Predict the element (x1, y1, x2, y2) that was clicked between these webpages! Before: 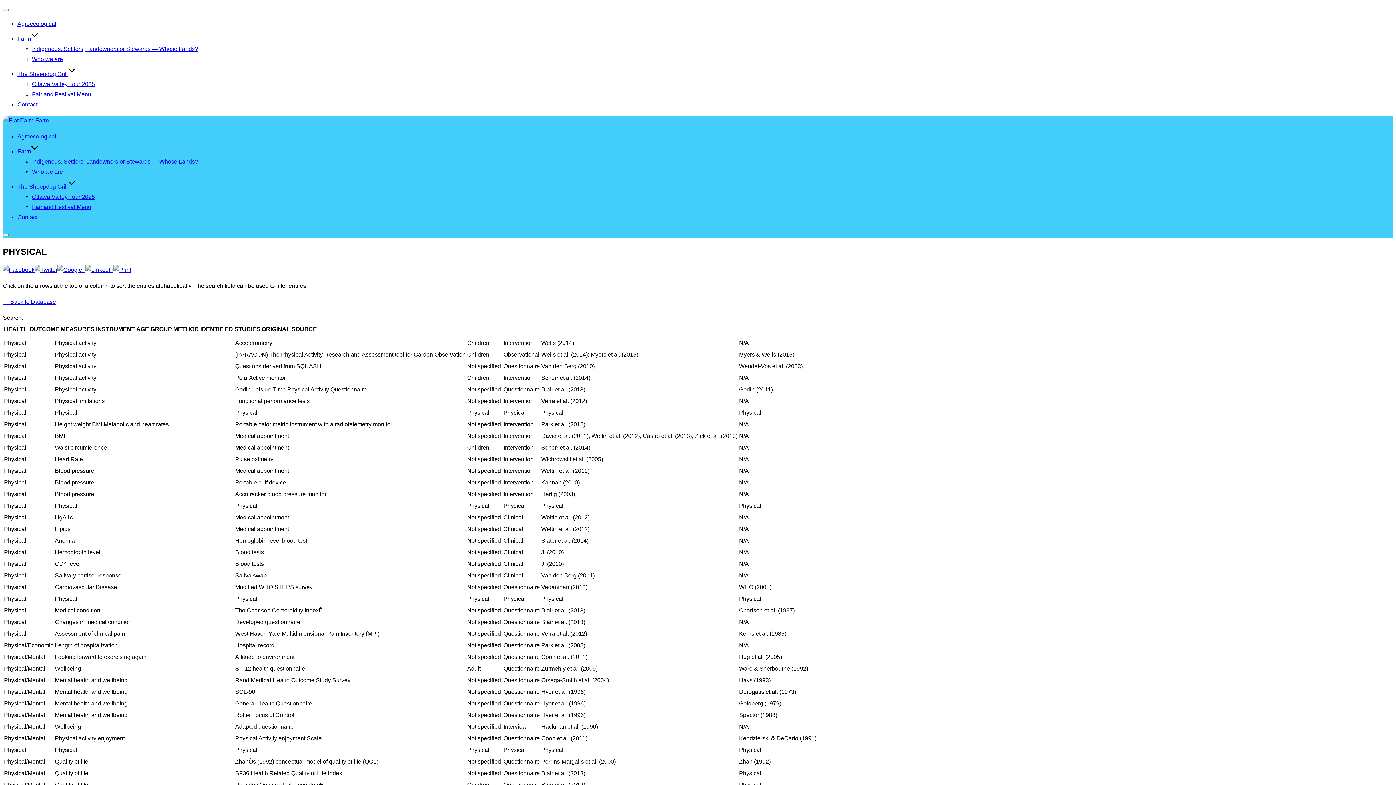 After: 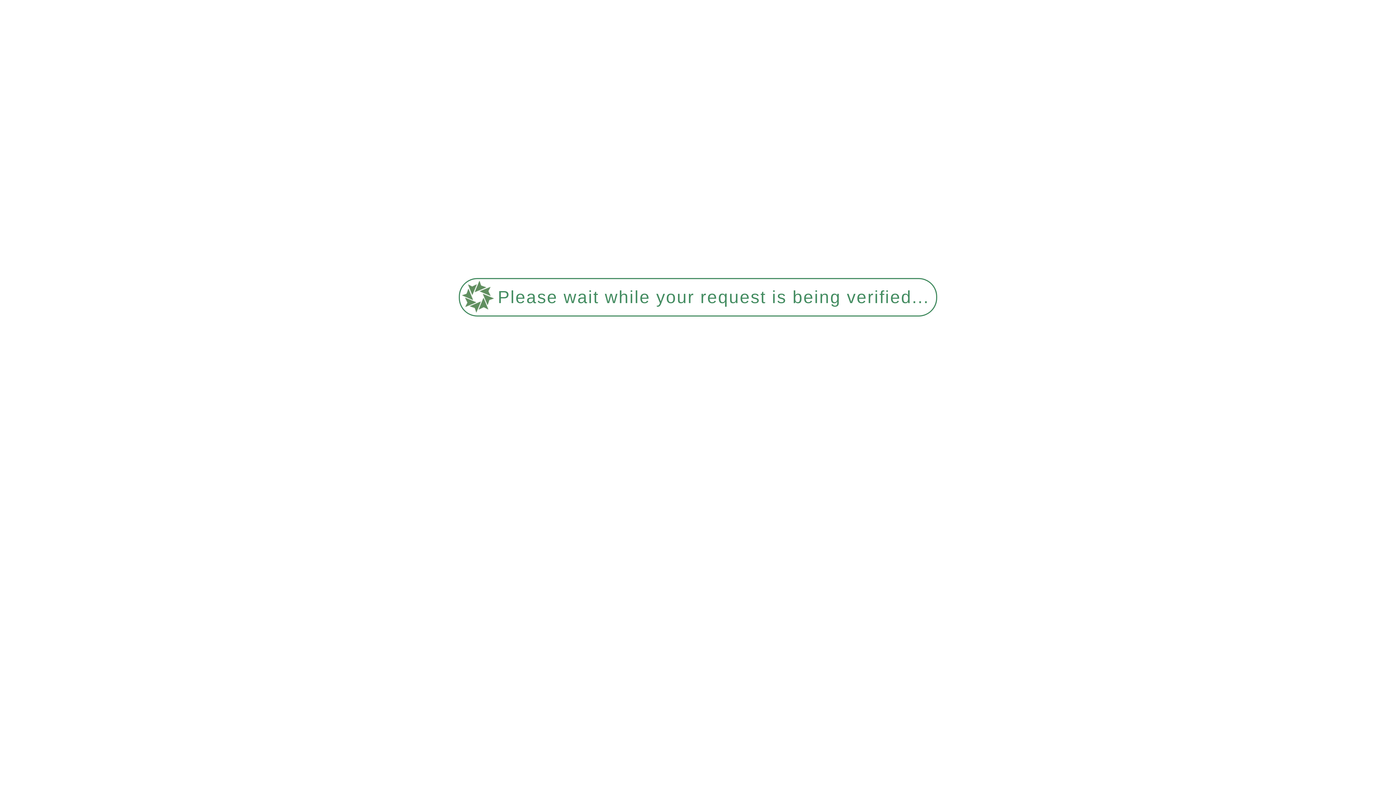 Action: label: Who we are bbox: (32, 168, 62, 174)